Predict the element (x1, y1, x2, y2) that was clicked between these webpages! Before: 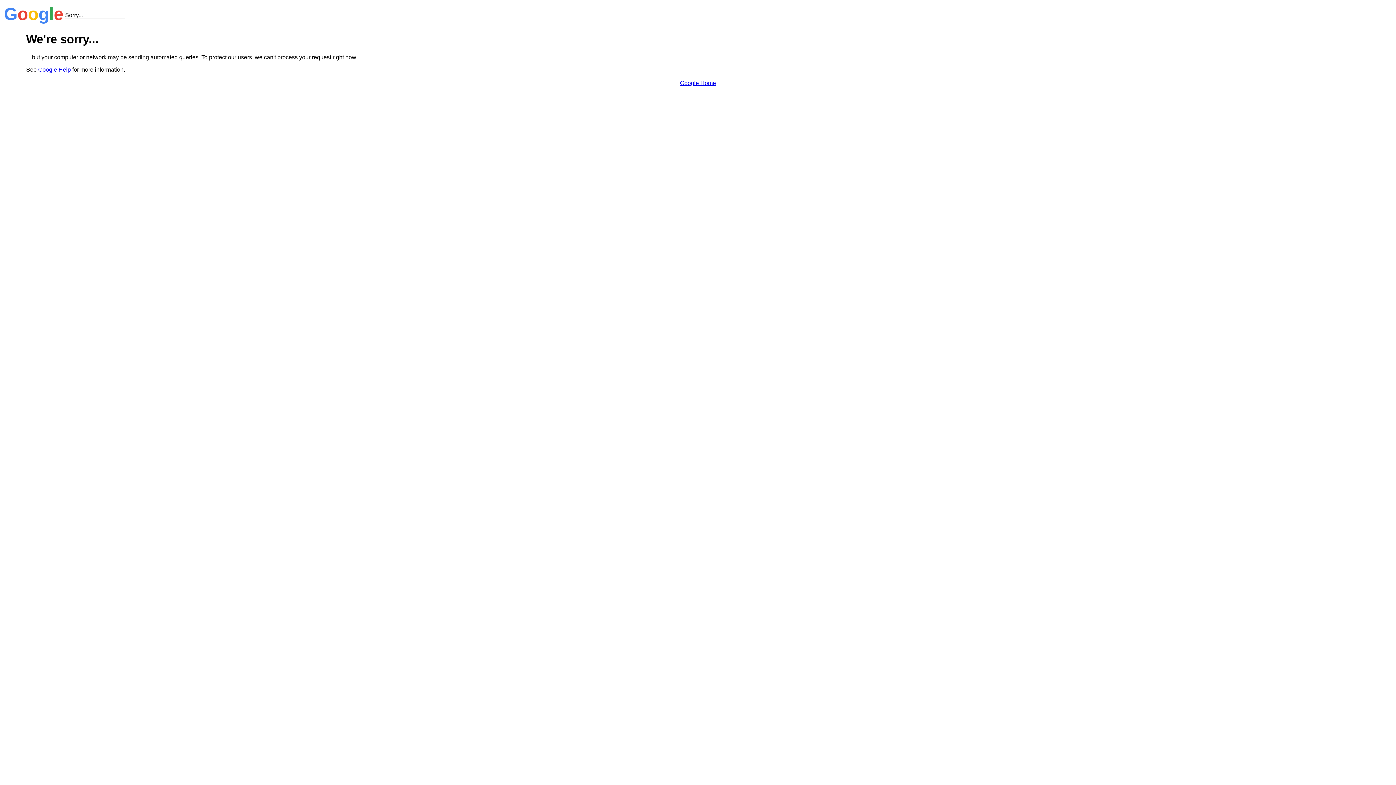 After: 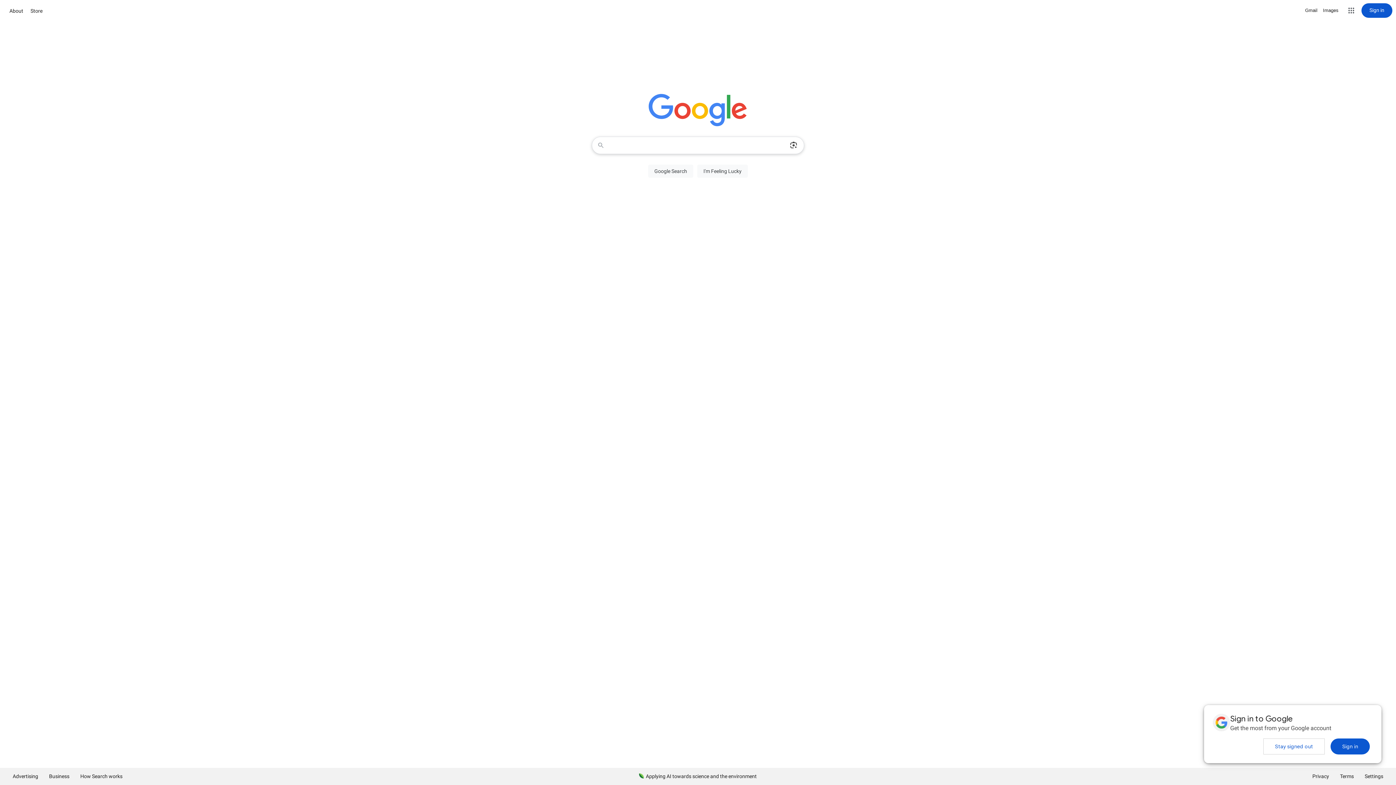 Action: label: Google Home bbox: (680, 79, 716, 86)